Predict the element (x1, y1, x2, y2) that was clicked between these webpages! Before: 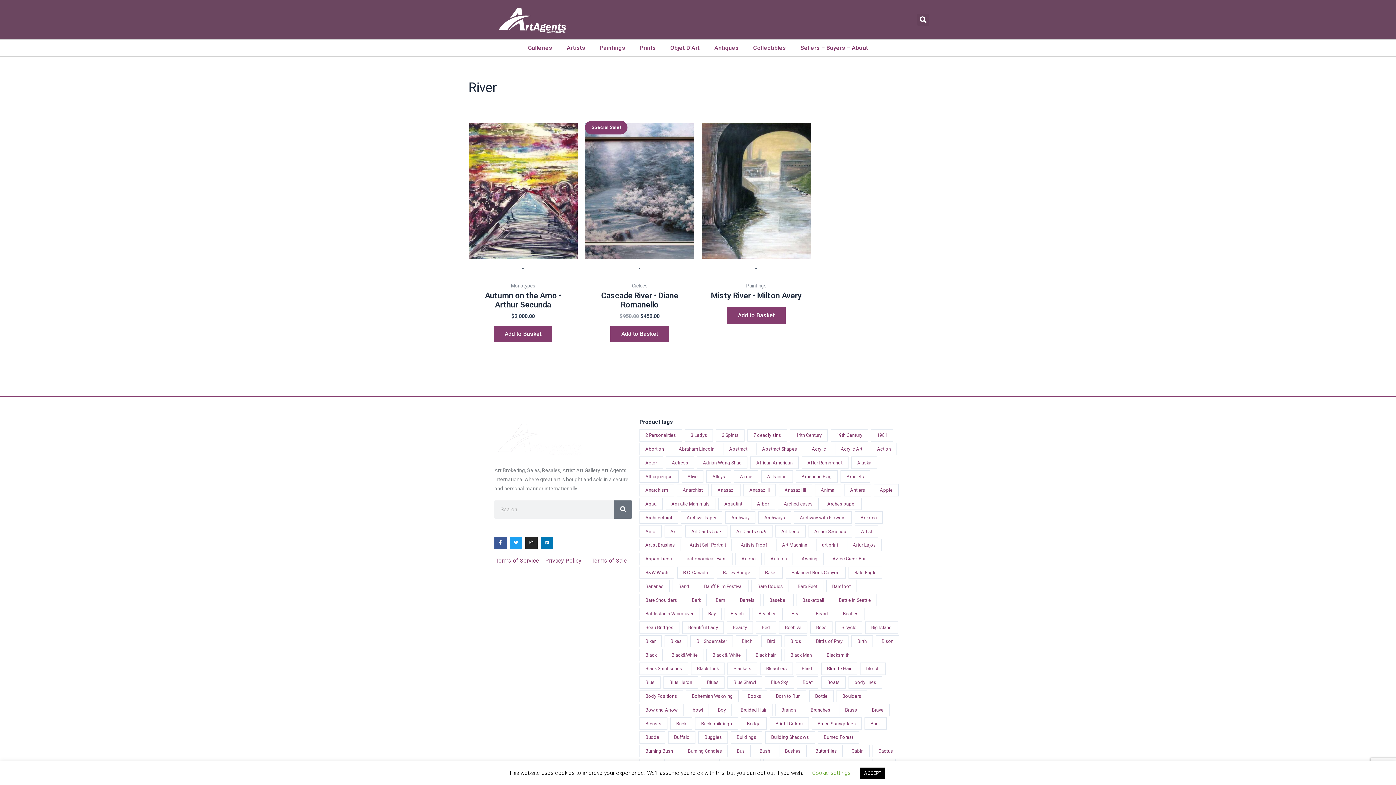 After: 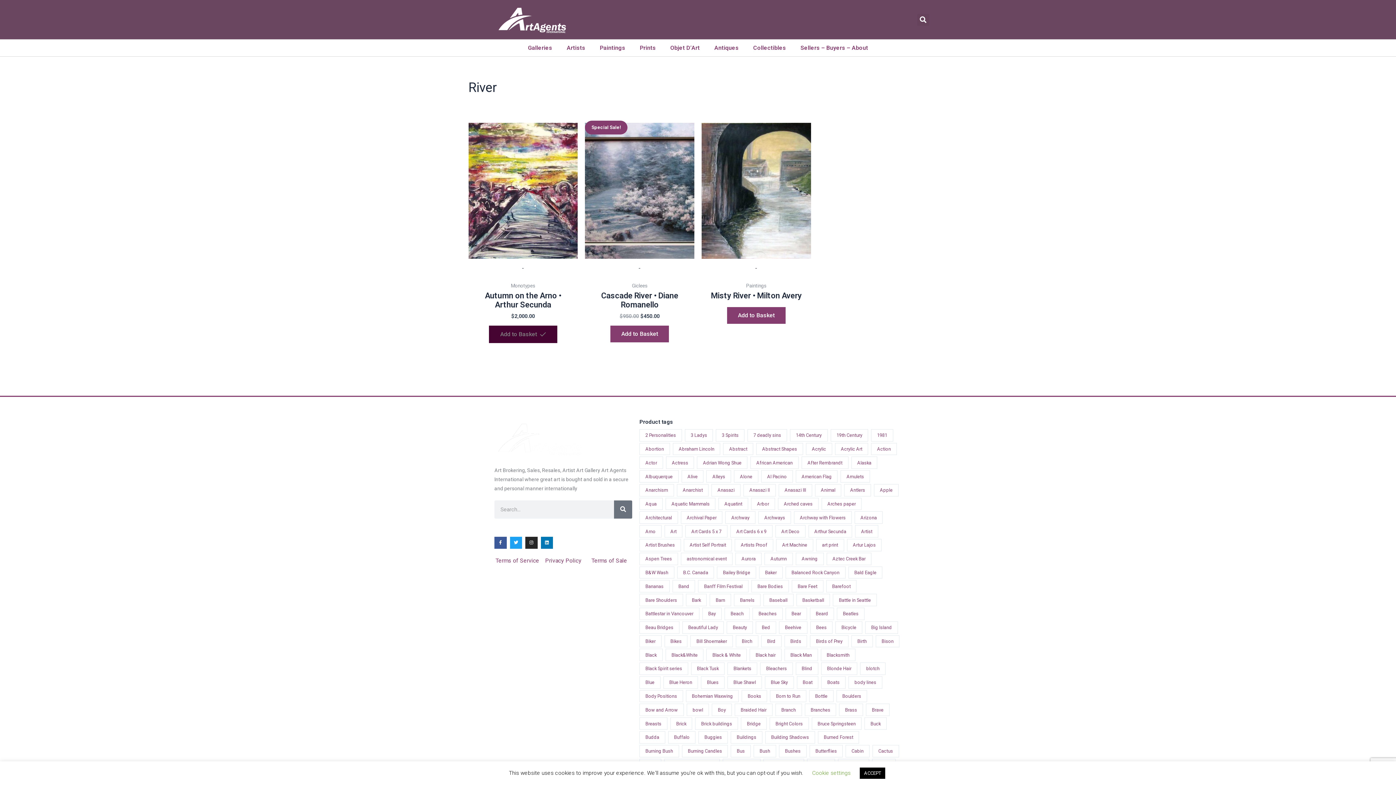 Action: label: Add to cart: “Autumn on the Arno • Arthur Secunda” bbox: (493, 325, 552, 342)